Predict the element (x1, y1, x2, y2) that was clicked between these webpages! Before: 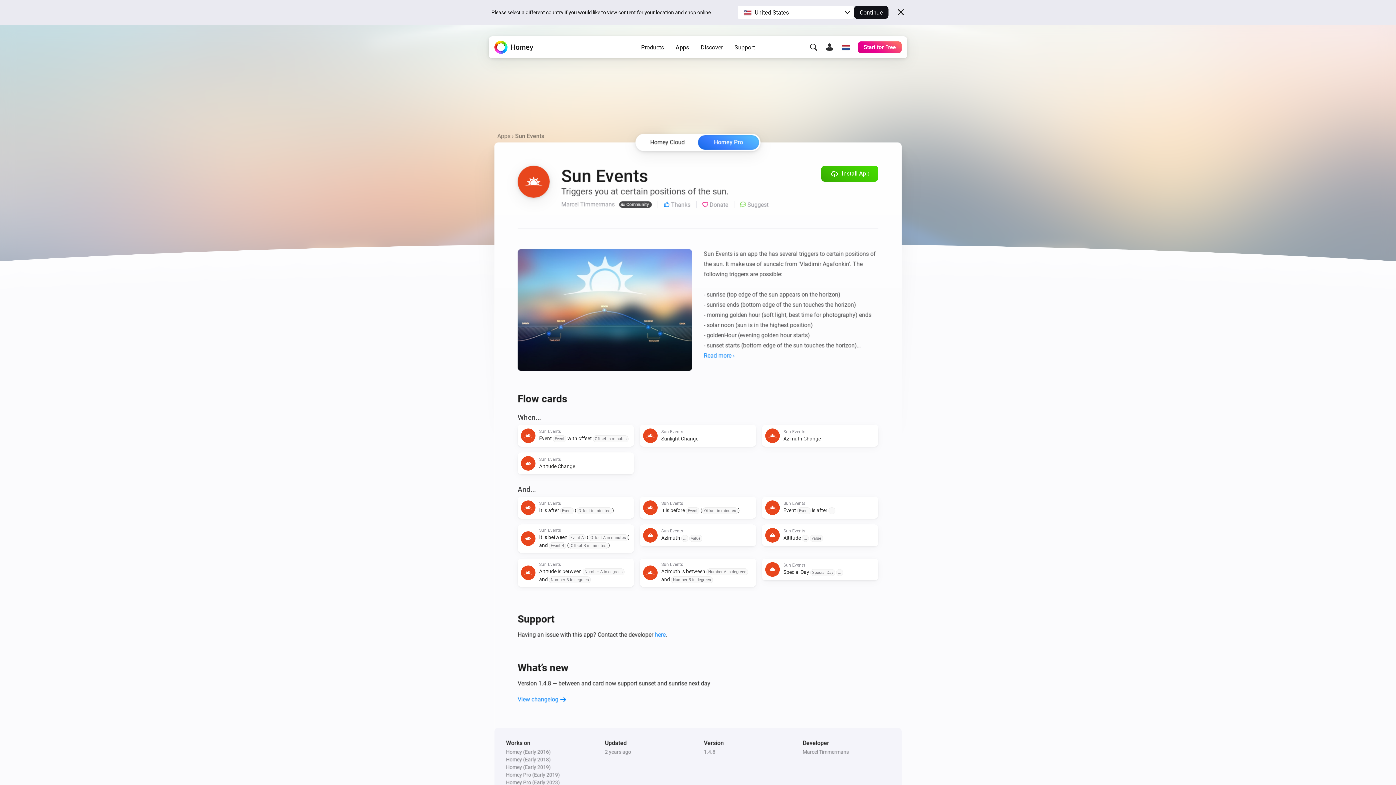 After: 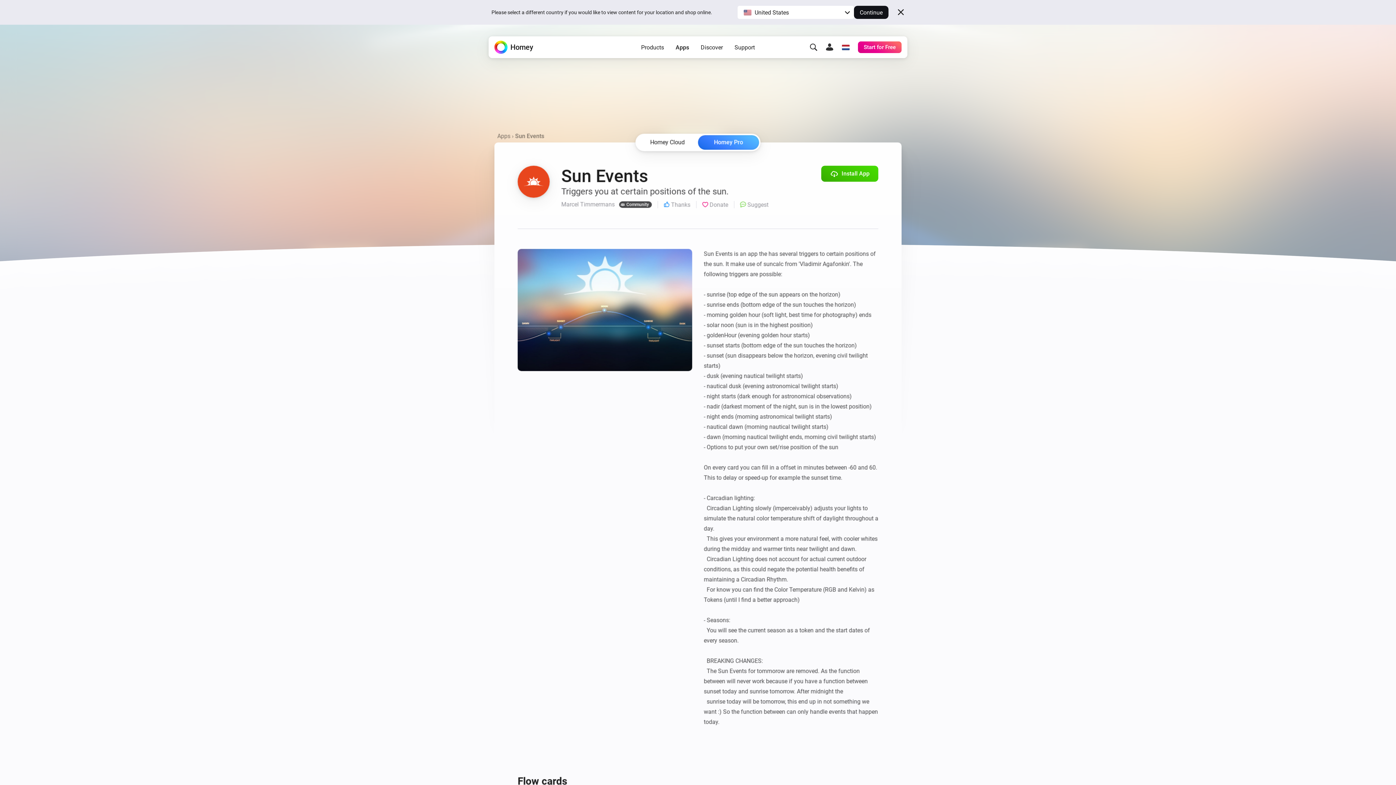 Action: label: Read more › bbox: (704, 350, 878, 360)